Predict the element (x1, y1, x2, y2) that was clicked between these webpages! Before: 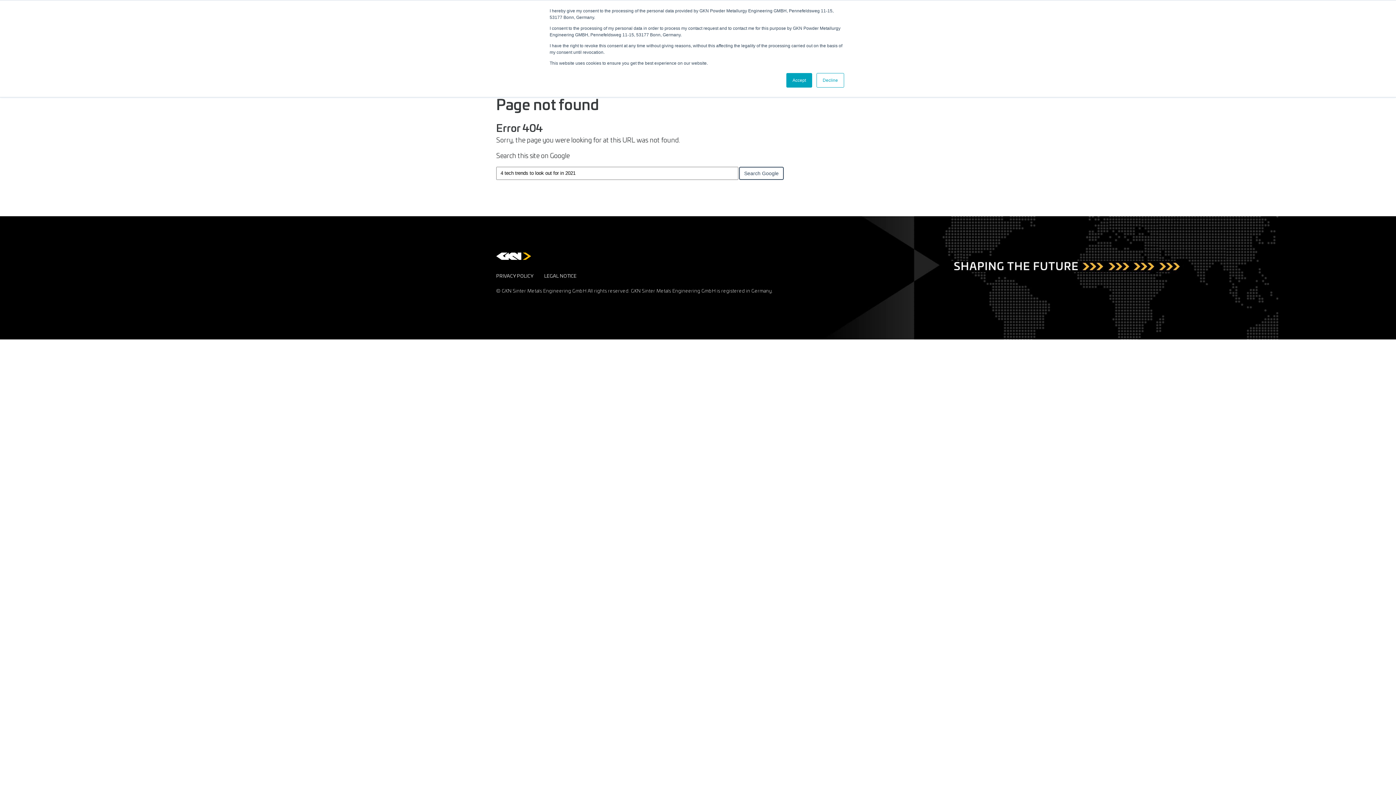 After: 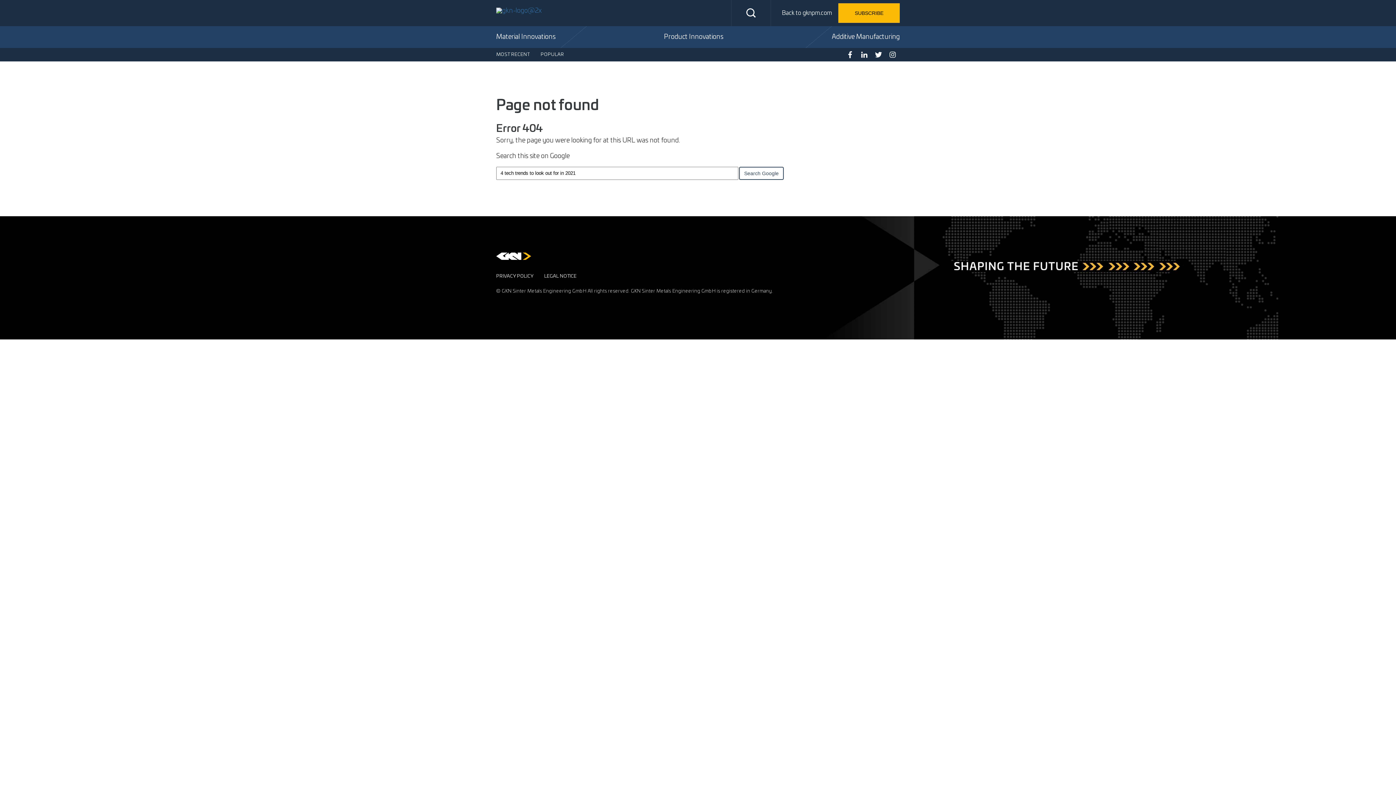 Action: label: Accept bbox: (786, 73, 812, 87)